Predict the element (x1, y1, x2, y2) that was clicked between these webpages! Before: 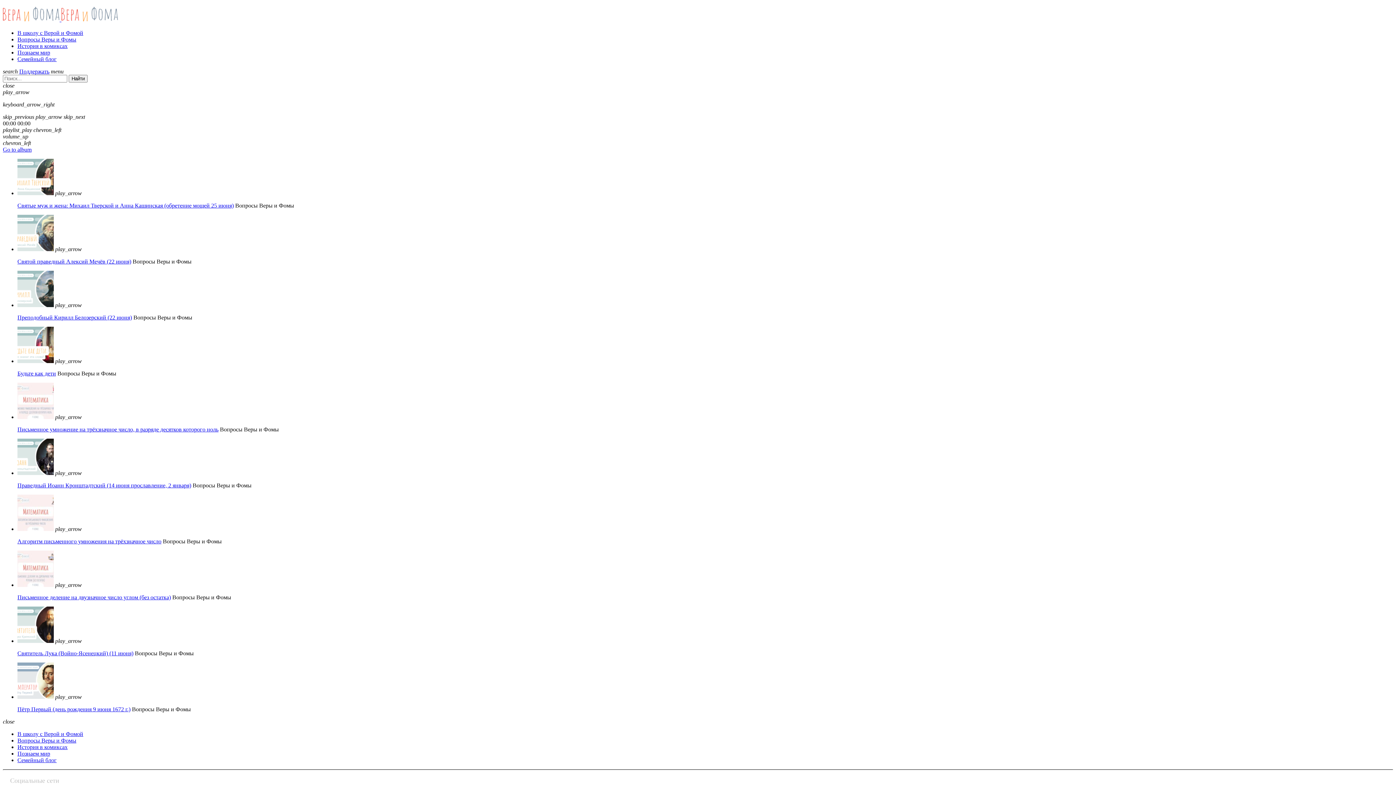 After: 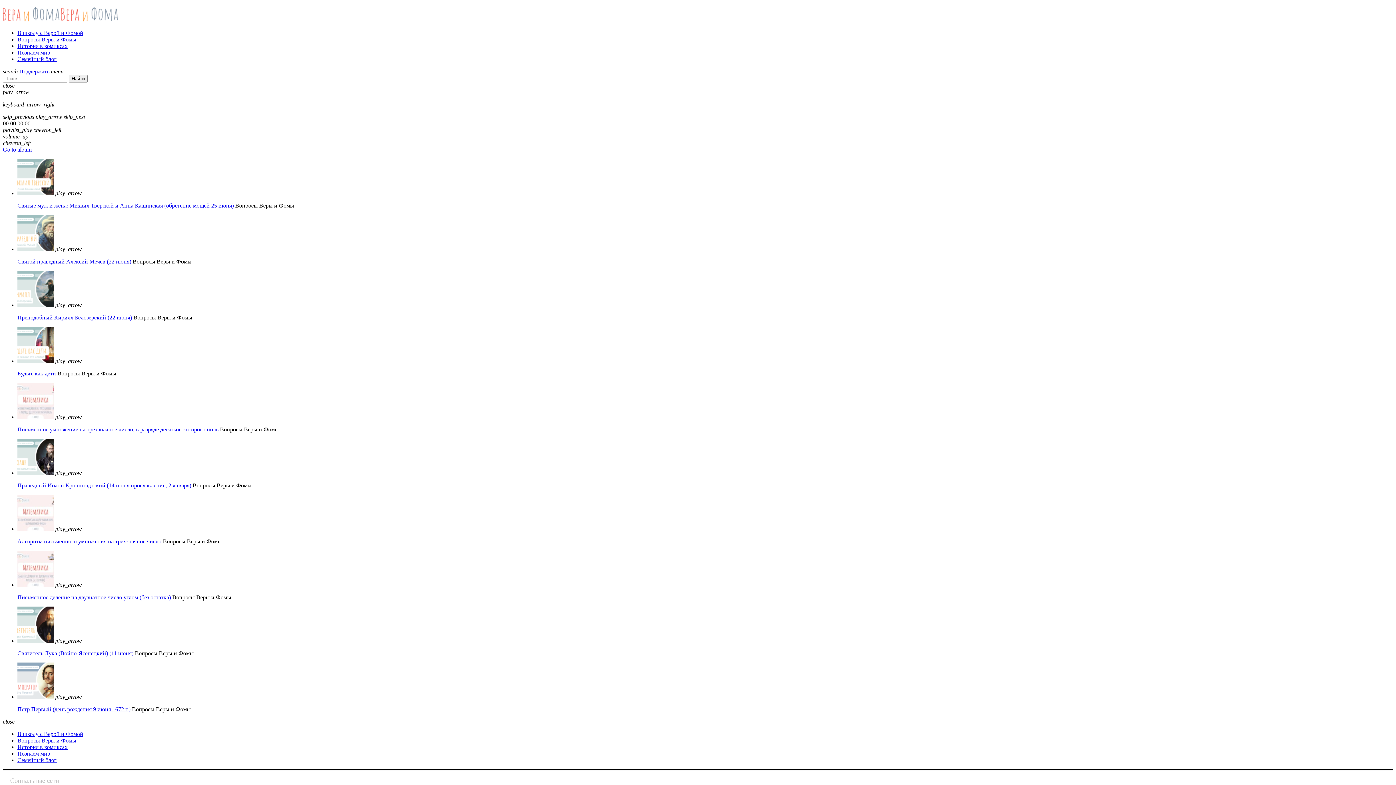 Action: label: Праведный Иоанн Кронштадтский (14 июня прославление, 2 января) bbox: (17, 482, 191, 488)